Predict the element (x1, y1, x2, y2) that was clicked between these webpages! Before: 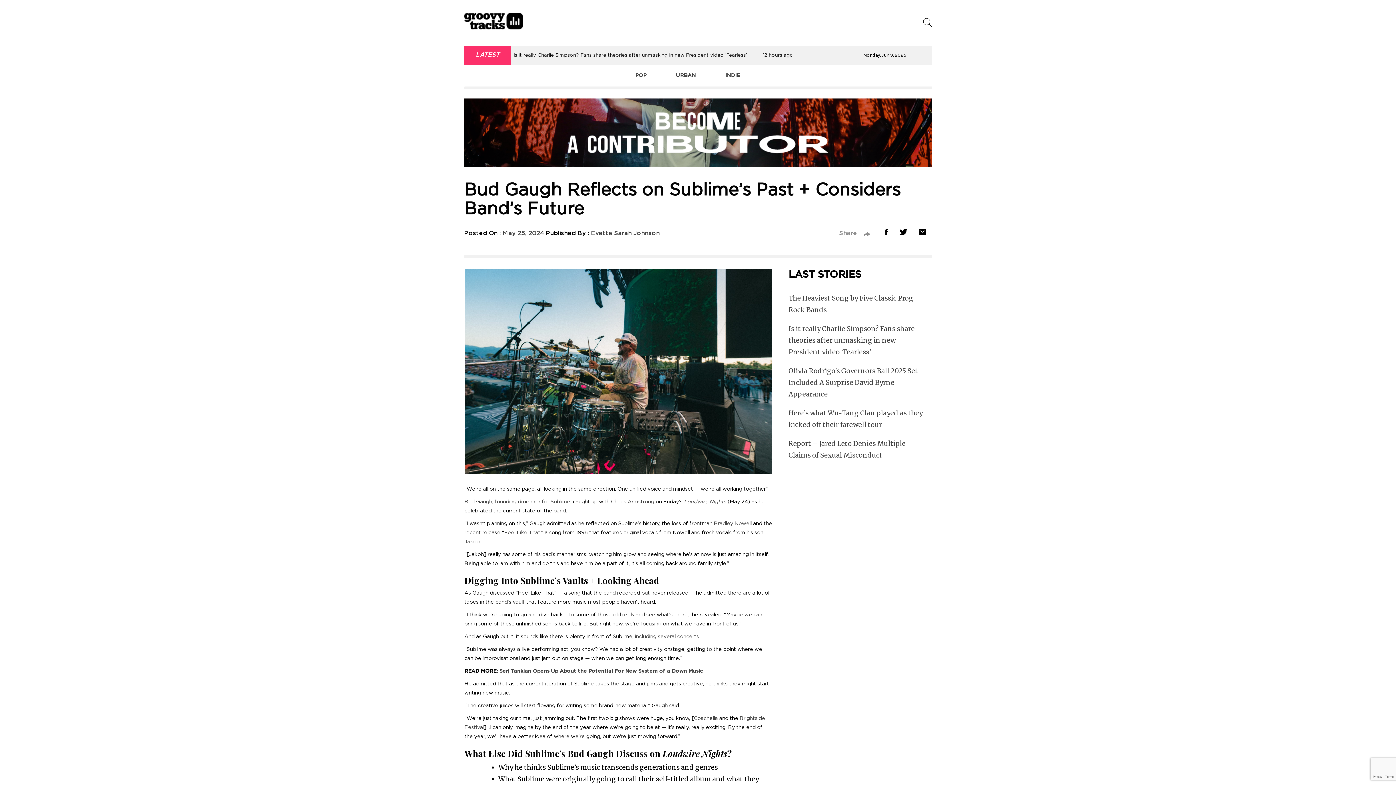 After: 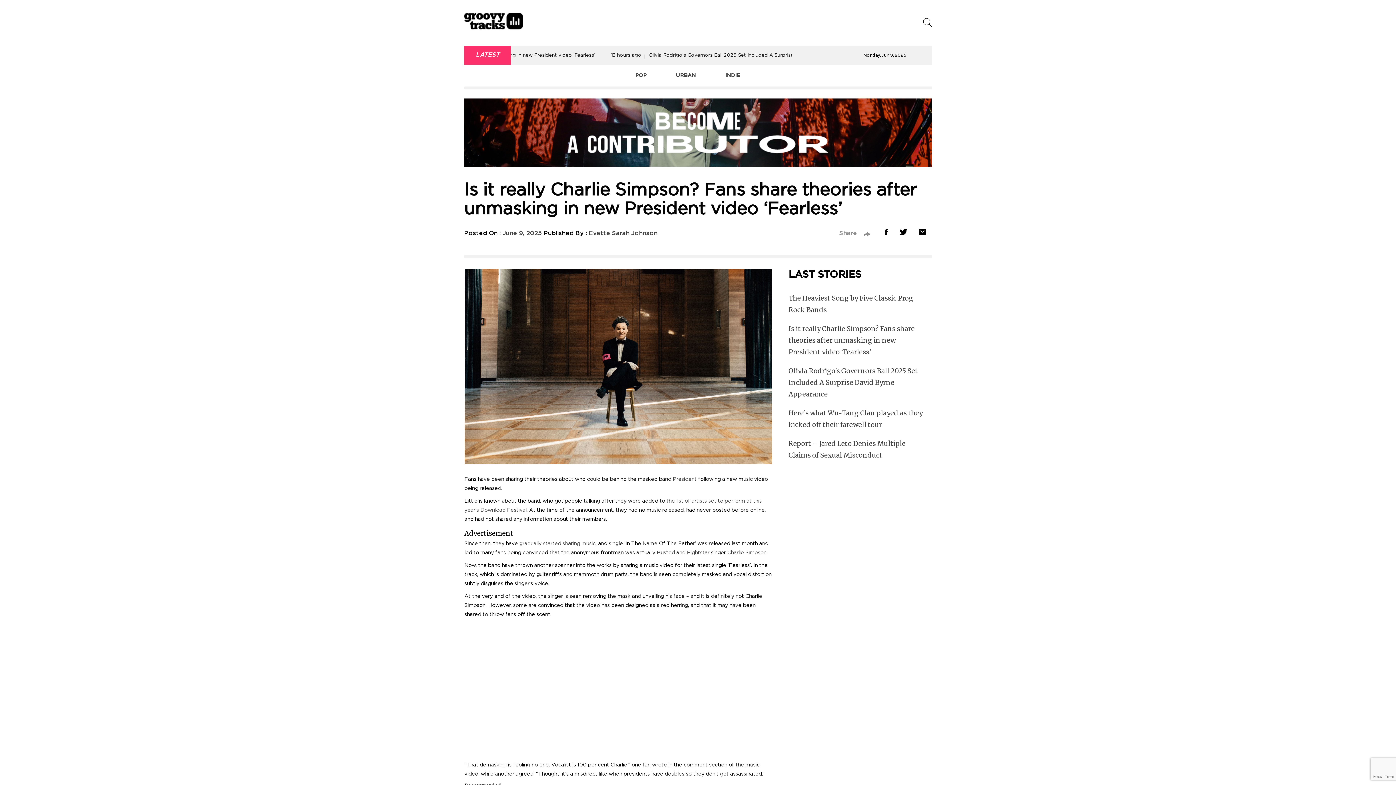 Action: label: Is it really Charlie Simpson? Fans share theories after unmasking in new President video ‘Fearless’ bbox: (788, 324, 914, 356)